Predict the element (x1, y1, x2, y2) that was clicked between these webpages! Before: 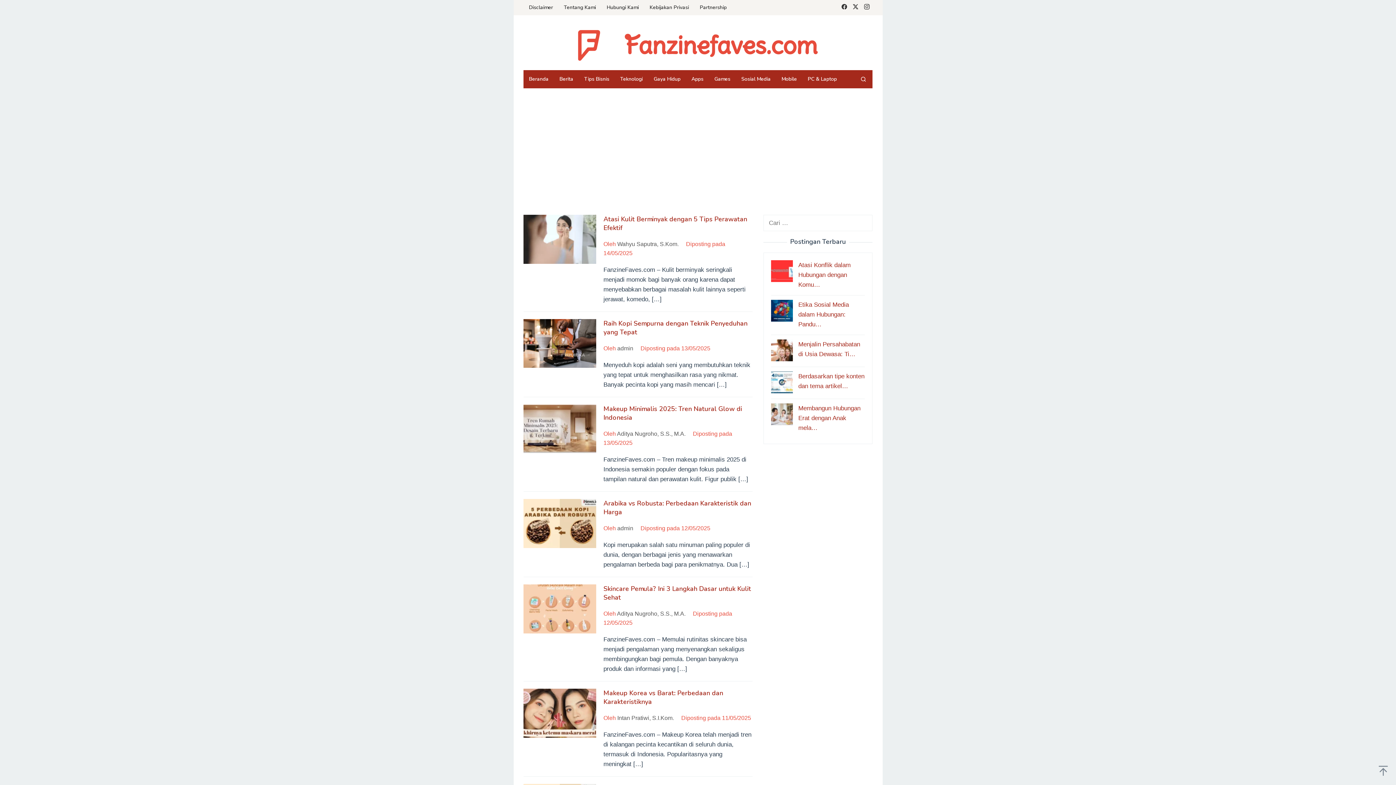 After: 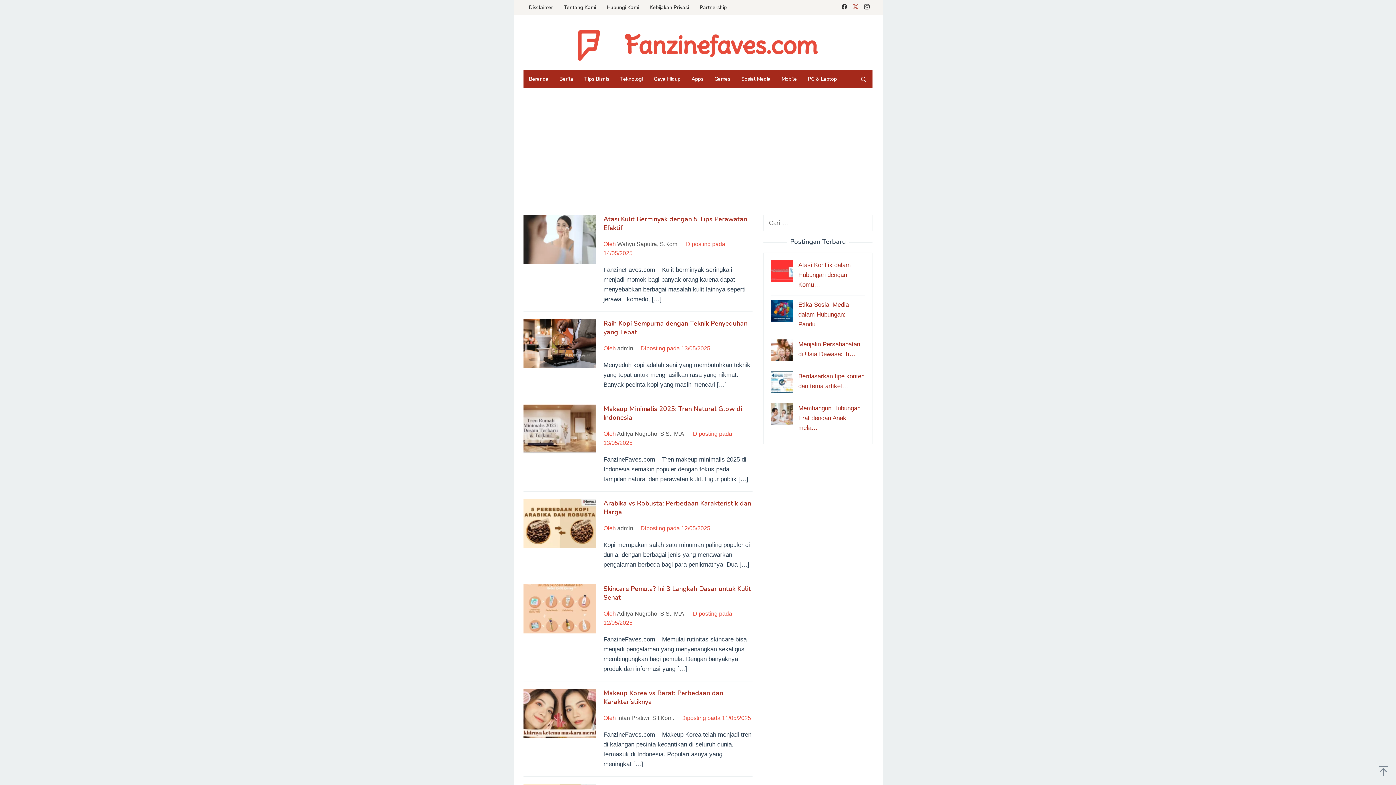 Action: bbox: (850, 0, 861, 15)